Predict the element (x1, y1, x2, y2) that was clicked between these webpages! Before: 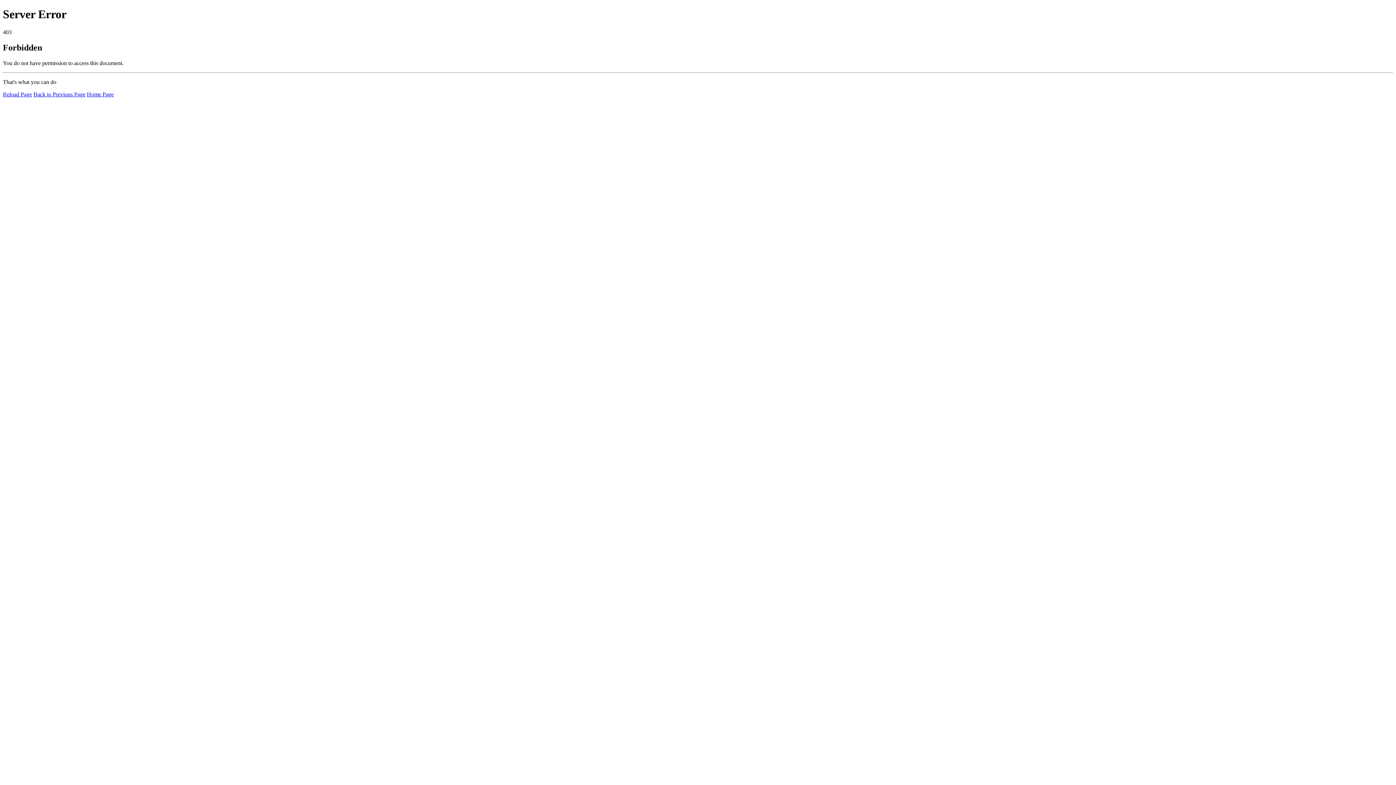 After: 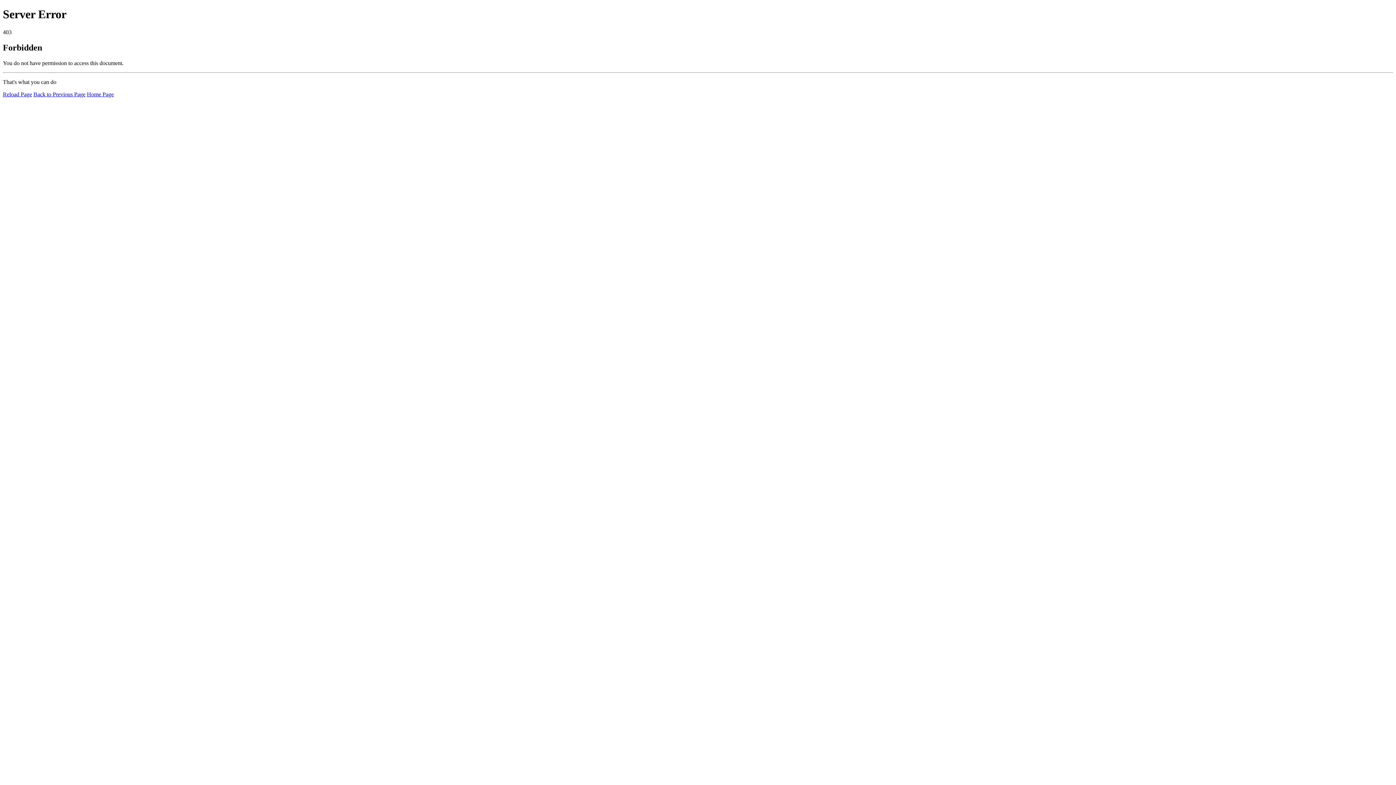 Action: label: Reload Page bbox: (2, 91, 32, 97)